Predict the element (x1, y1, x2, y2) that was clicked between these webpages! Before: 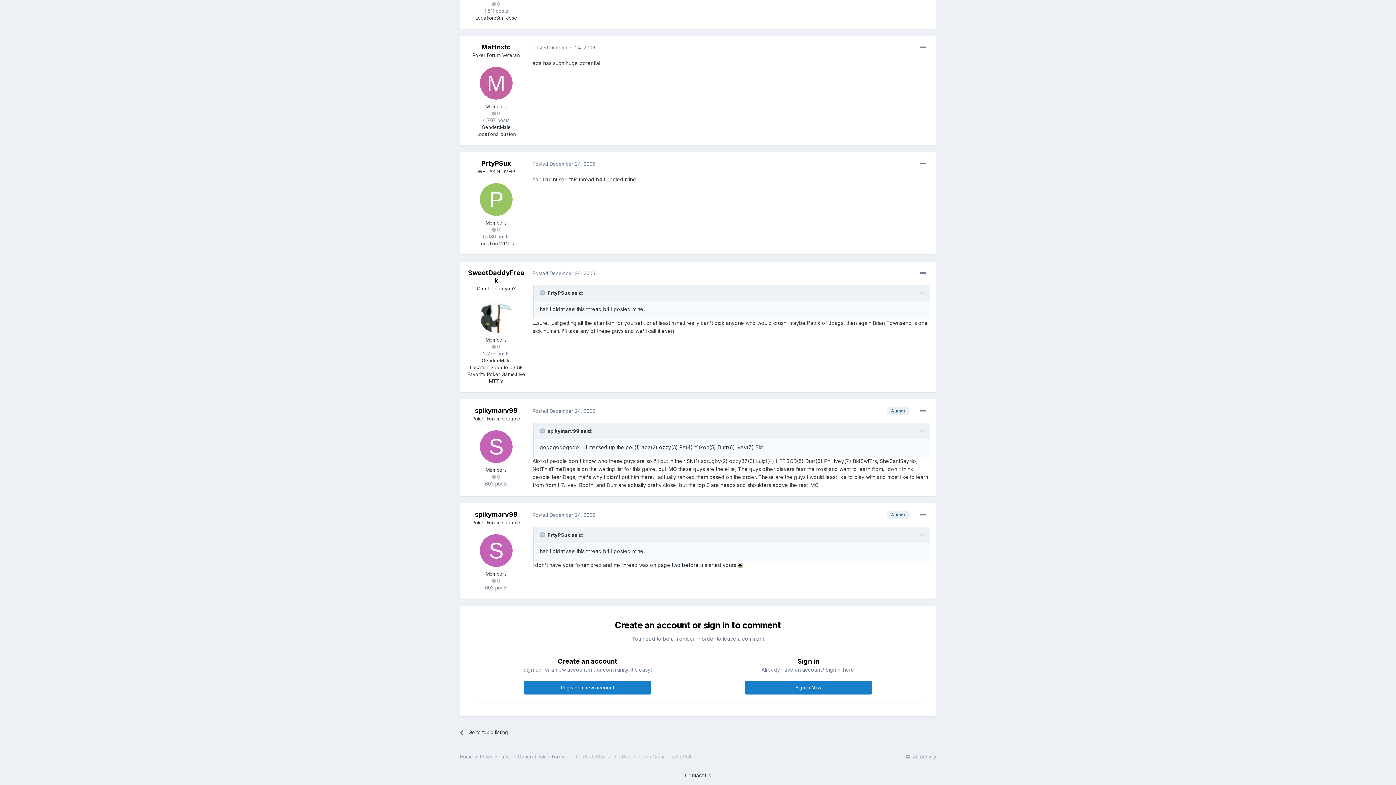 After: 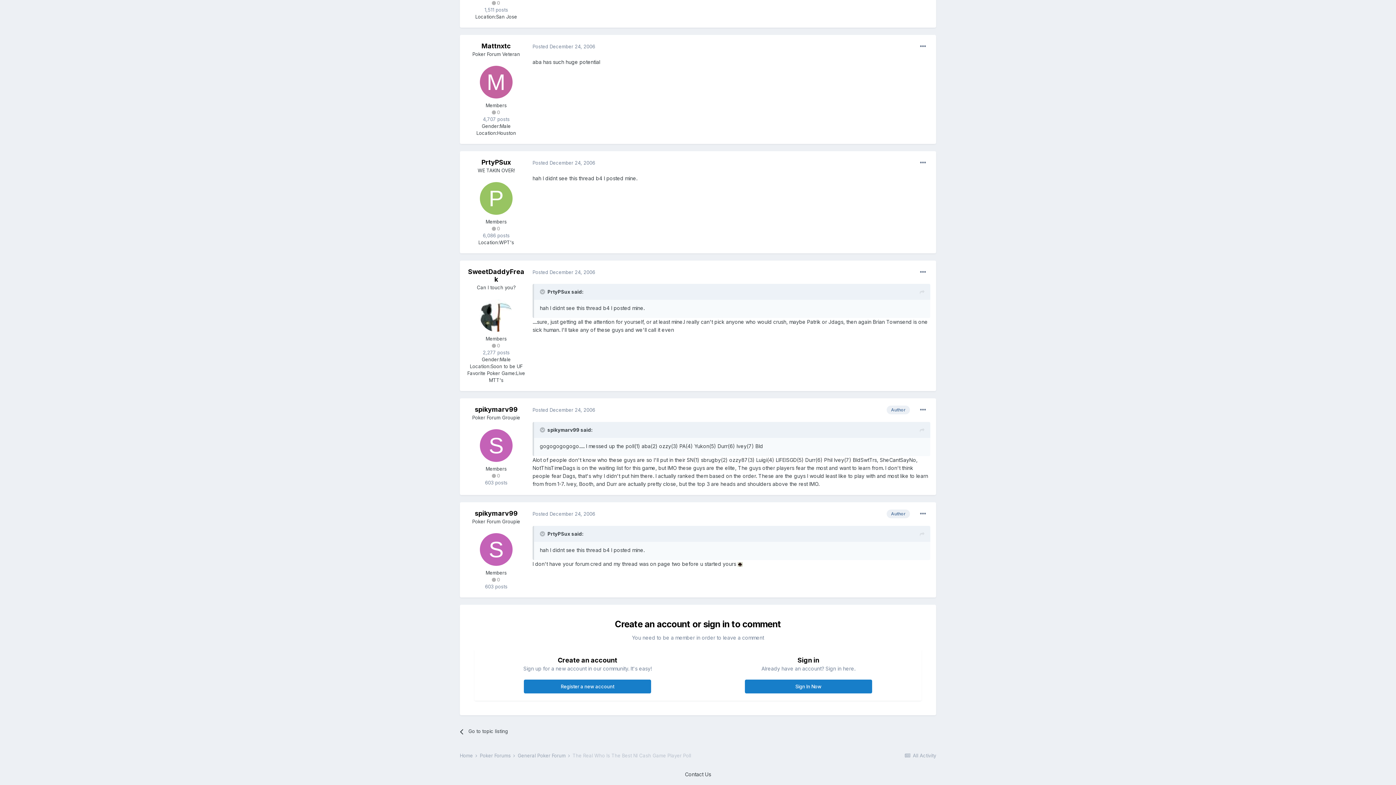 Action: label: Posted December 24, 2006 bbox: (532, 270, 595, 276)